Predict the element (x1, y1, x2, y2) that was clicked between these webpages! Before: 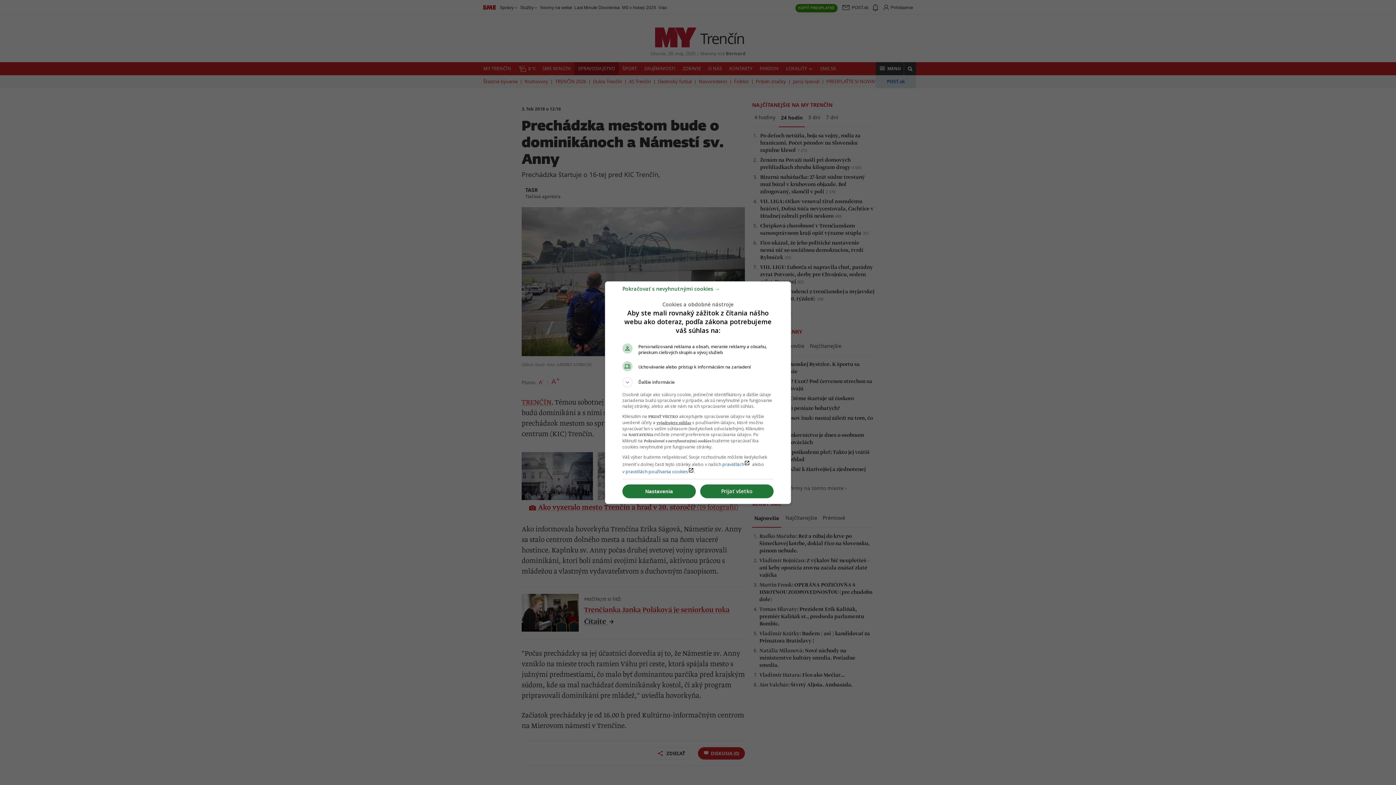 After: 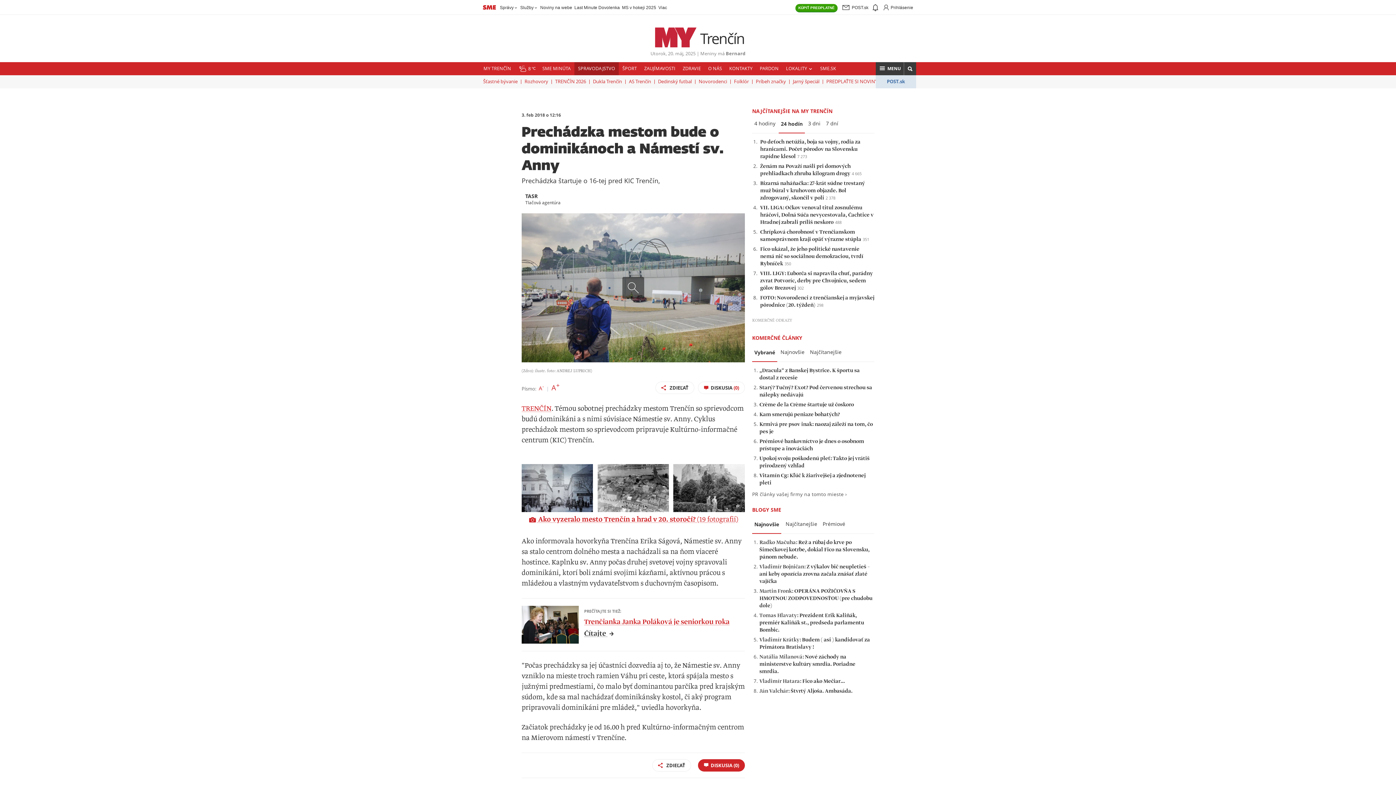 Action: bbox: (622, 288, 720, 295) label: Pokračovať s nevyhnutnými cookies →